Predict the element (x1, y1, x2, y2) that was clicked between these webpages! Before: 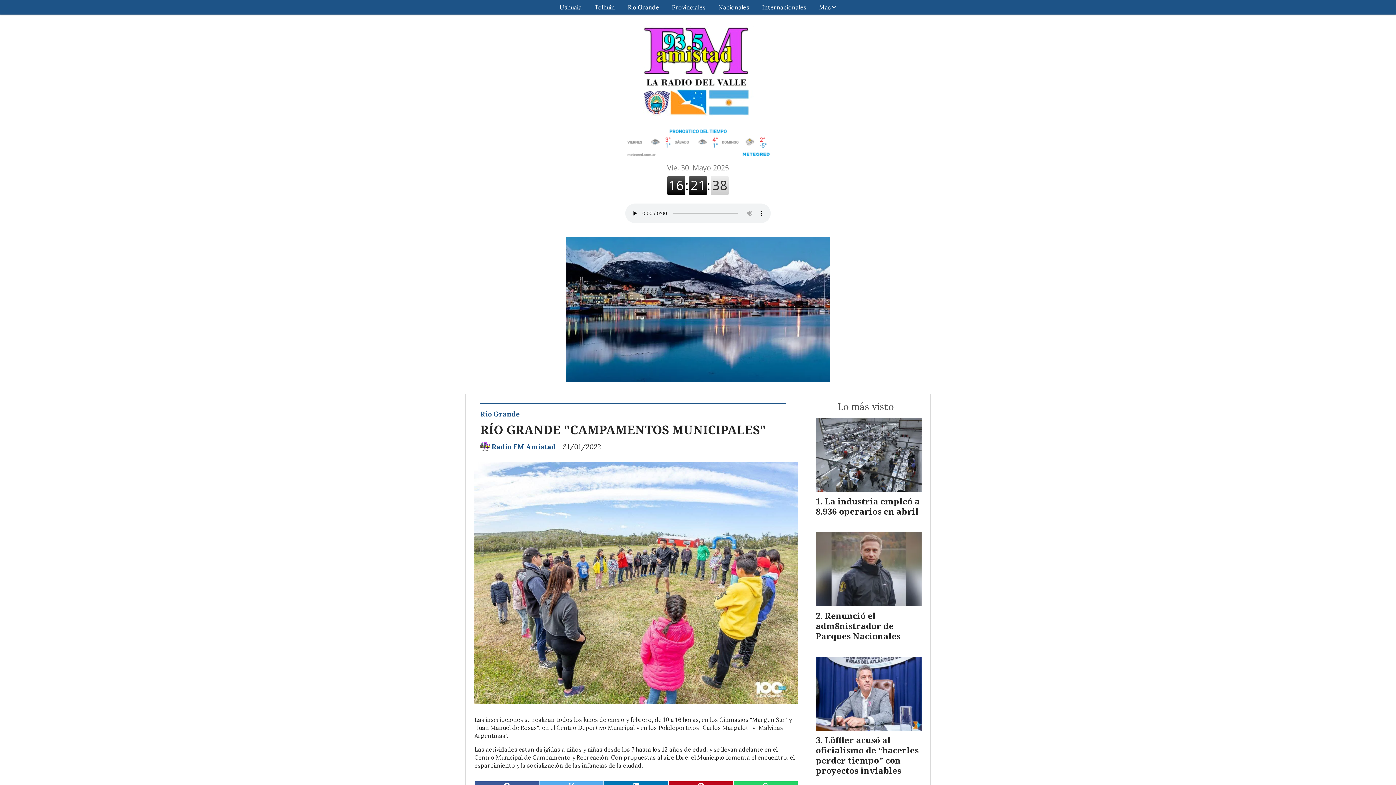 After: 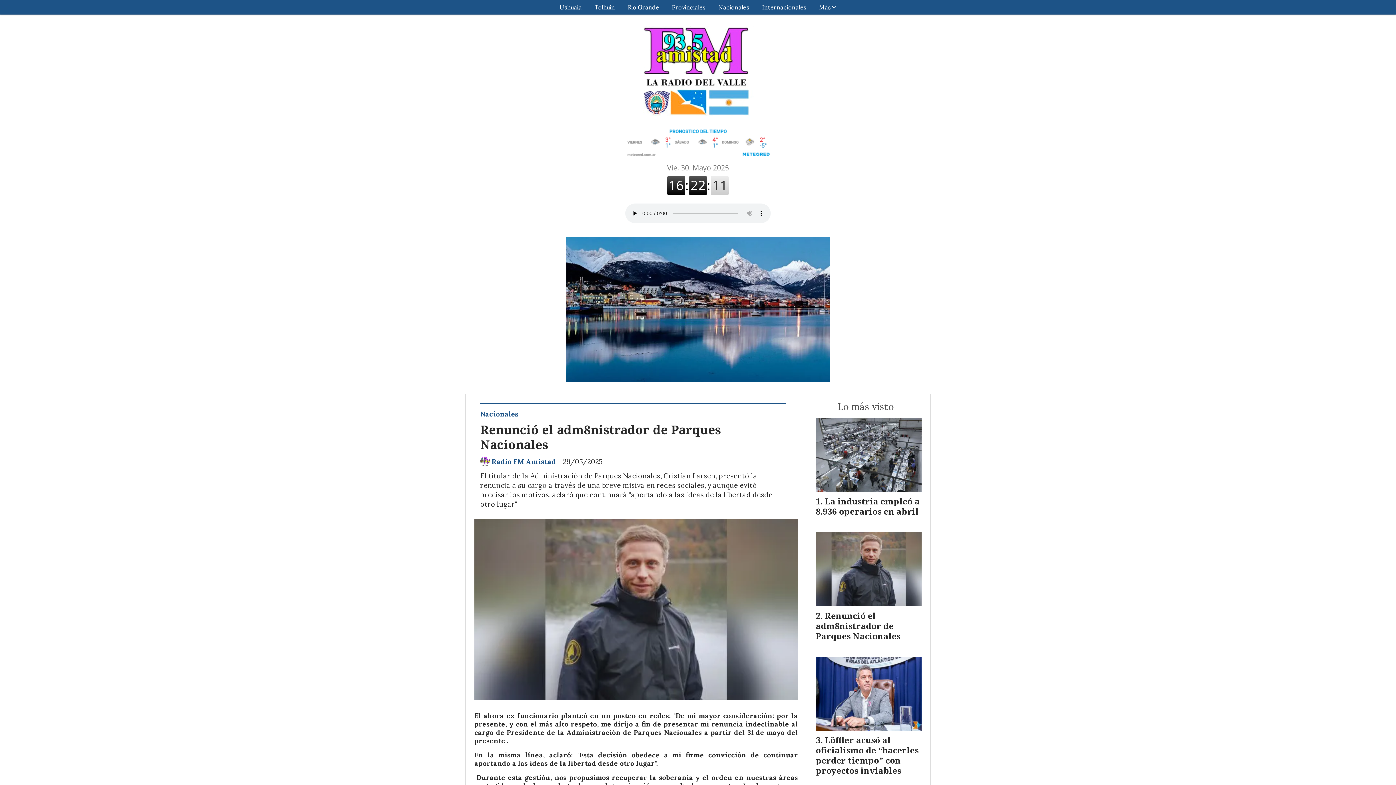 Action: label: Renunció el adm8nistrador de Parques Nacionales bbox: (816, 610, 900, 642)